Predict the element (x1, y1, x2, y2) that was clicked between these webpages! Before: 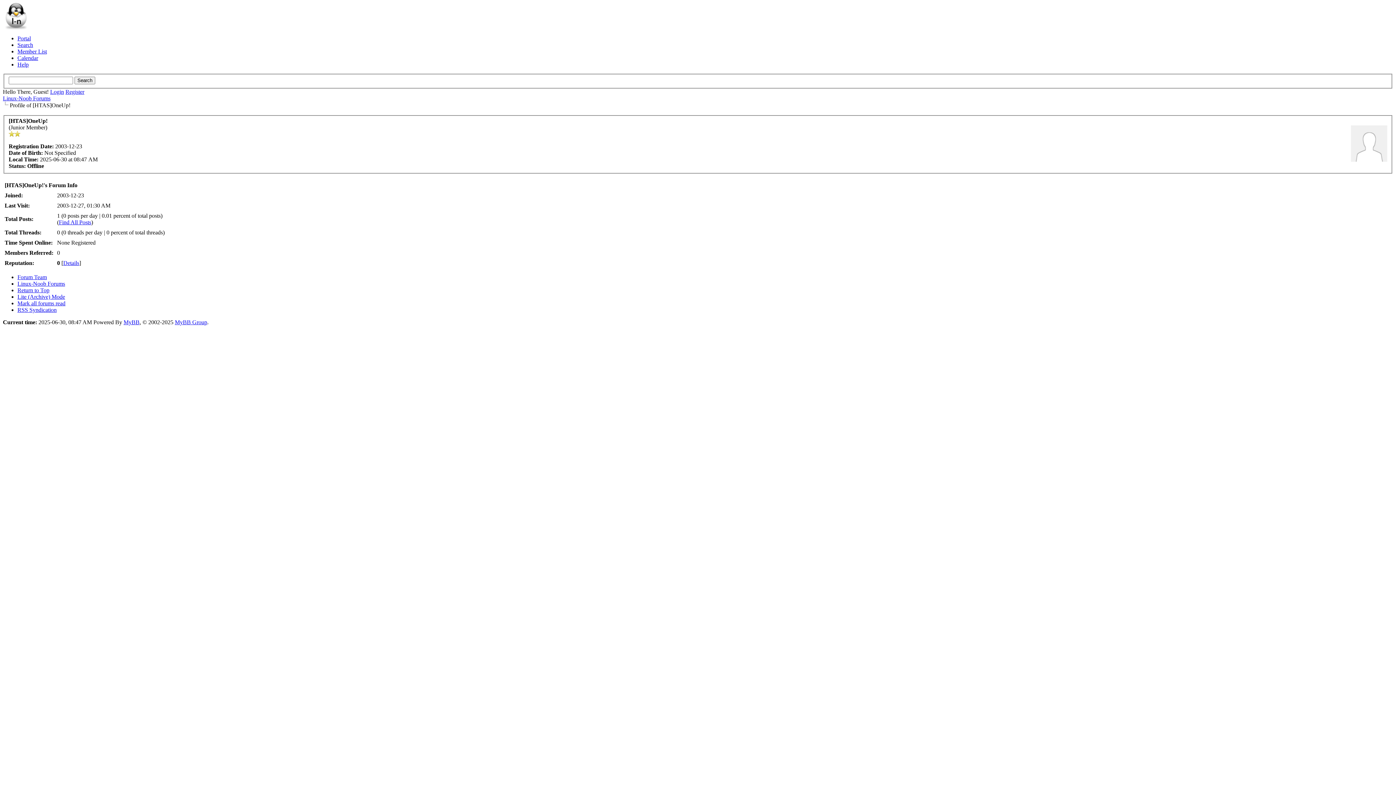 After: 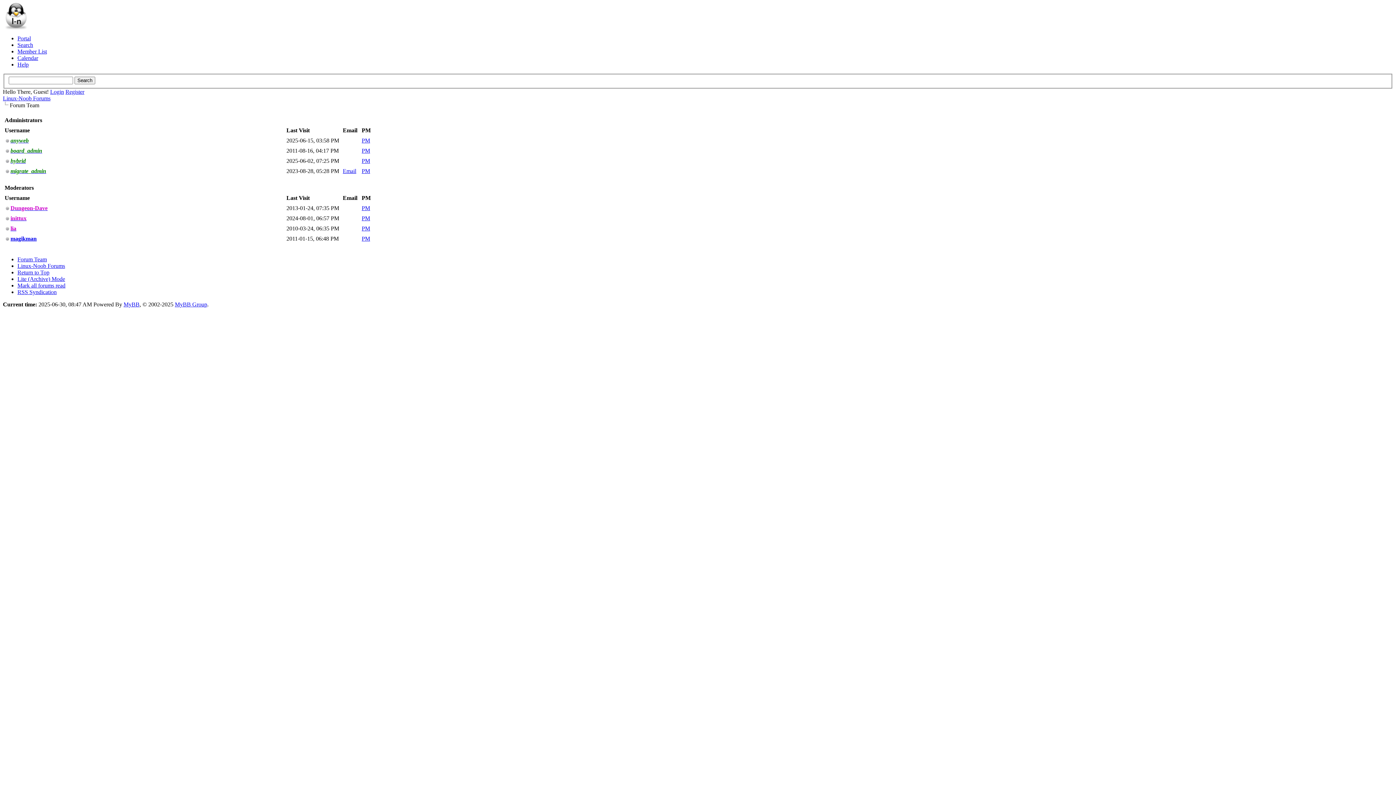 Action: bbox: (17, 274, 46, 280) label: Forum Team